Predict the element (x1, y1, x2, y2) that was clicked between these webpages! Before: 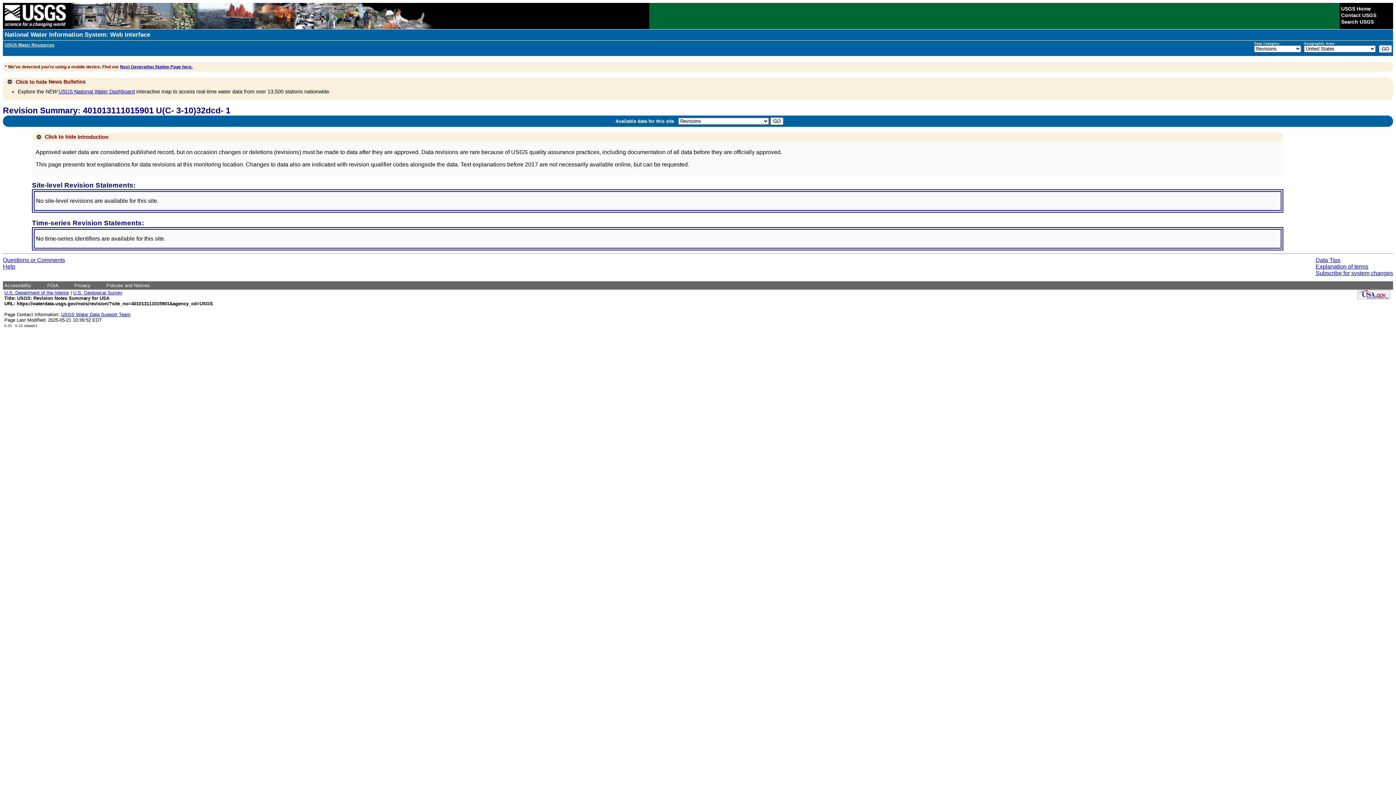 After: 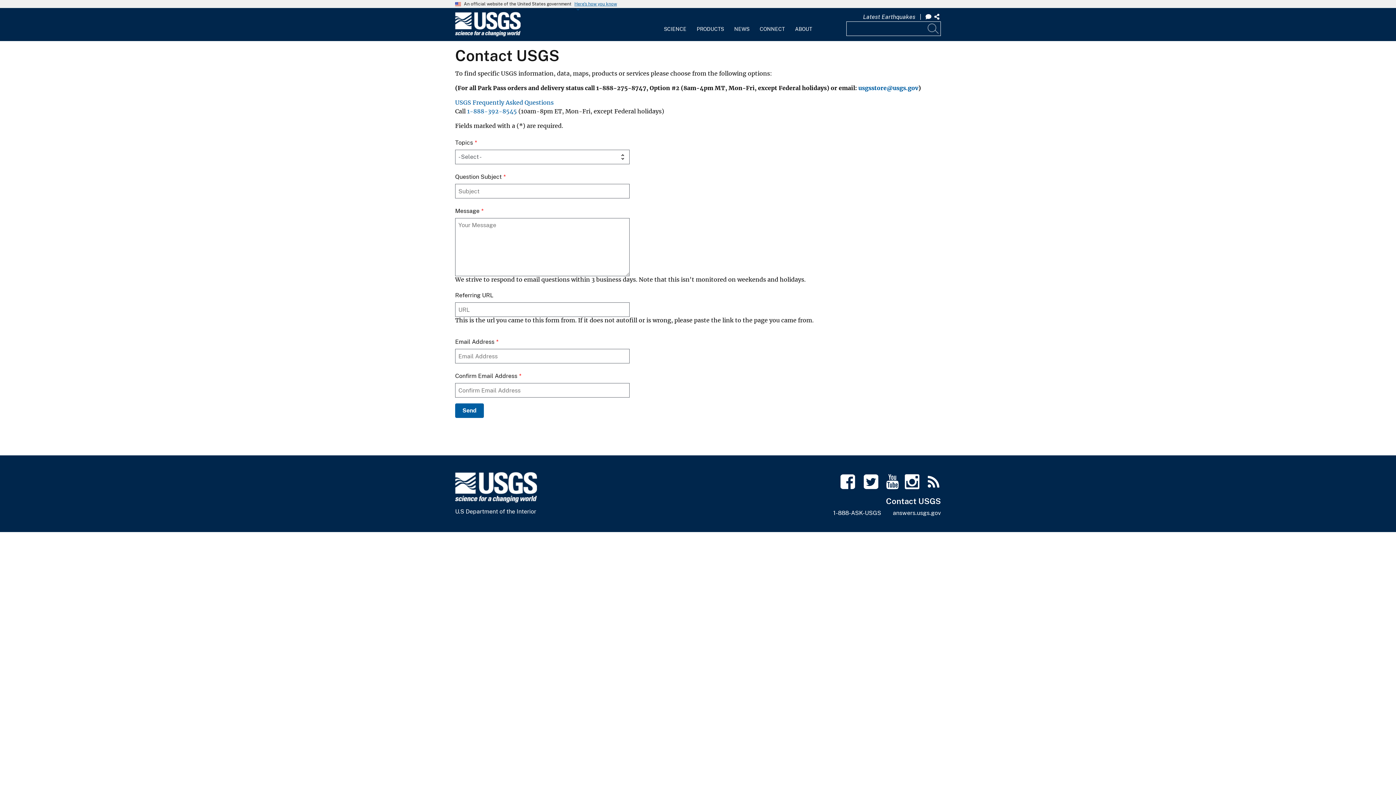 Action: bbox: (1341, 12, 1376, 18) label: Contact USGS